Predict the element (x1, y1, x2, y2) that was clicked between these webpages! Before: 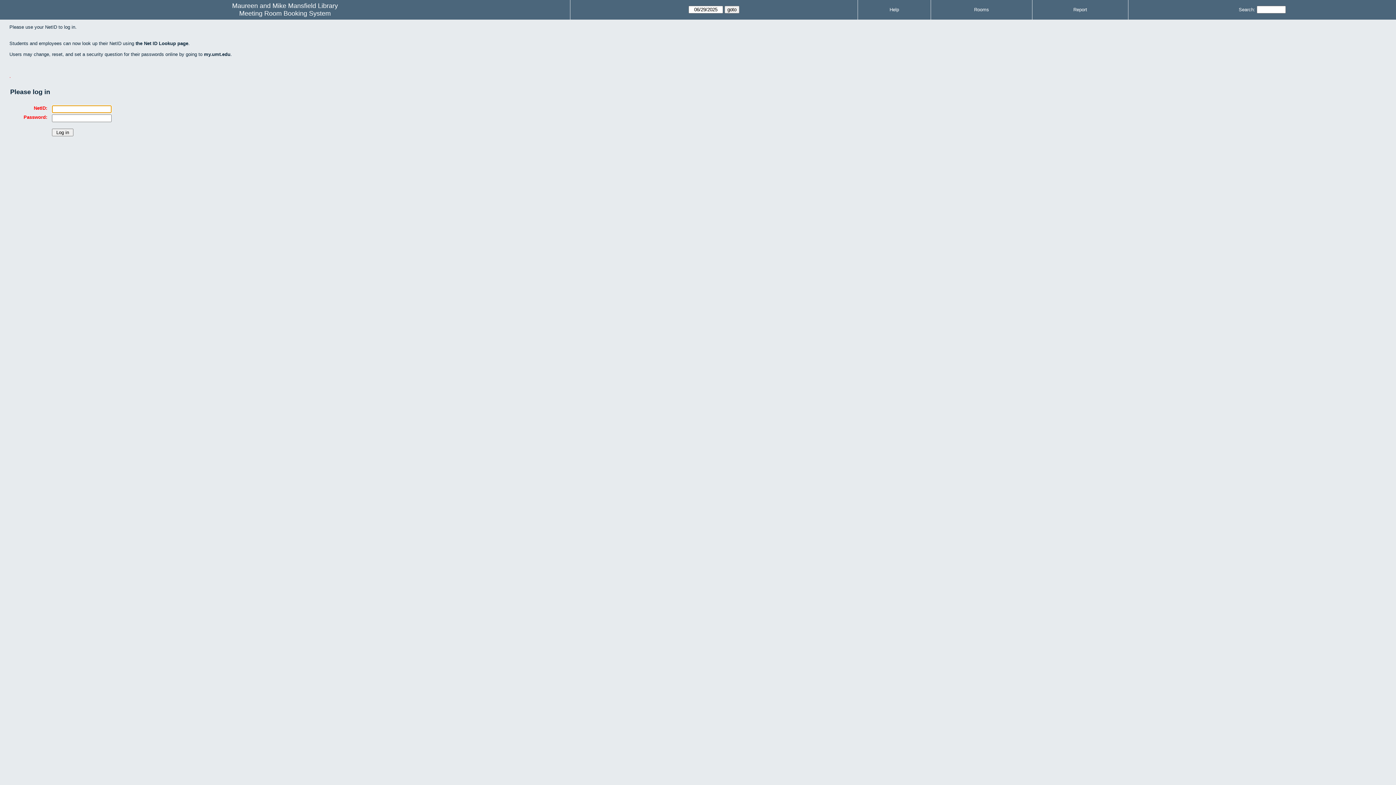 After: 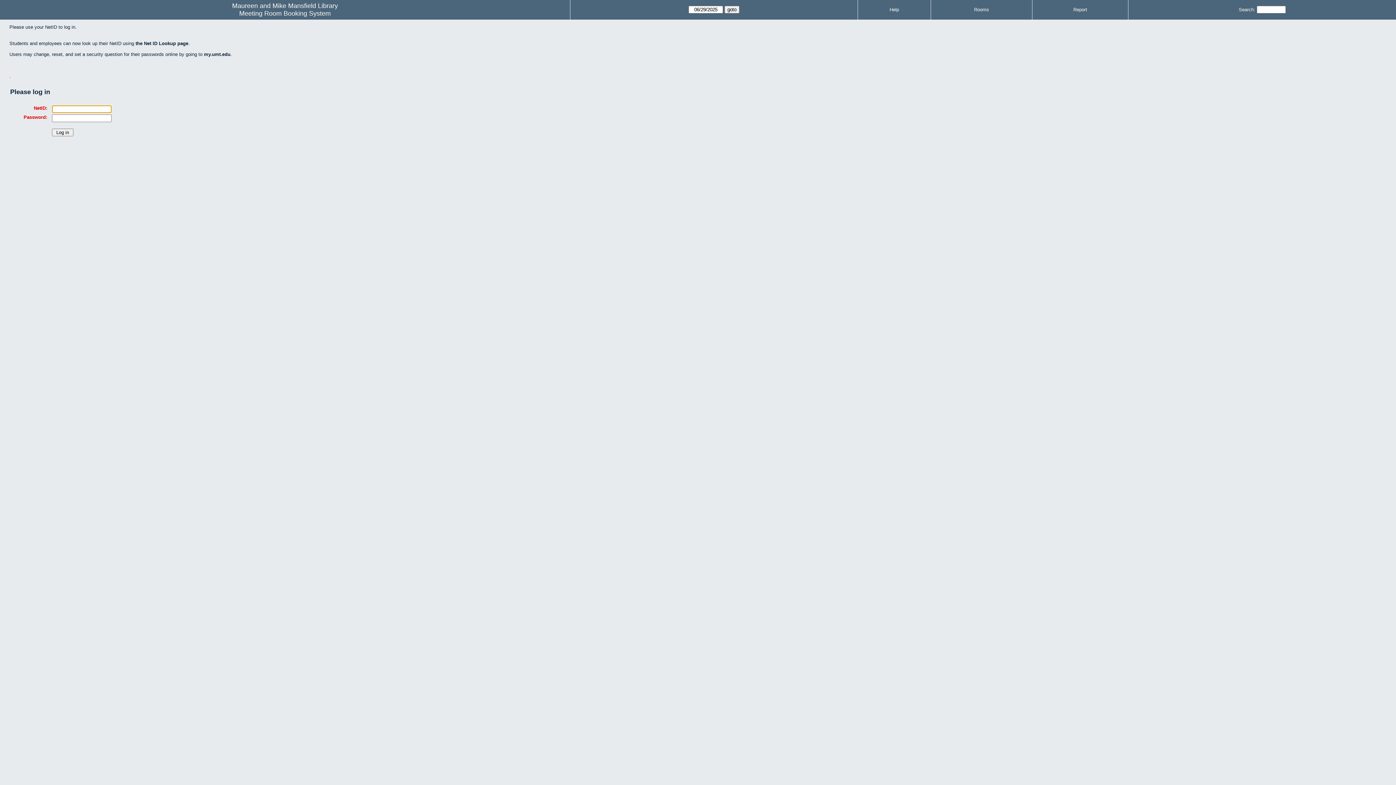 Action: label: Report bbox: (1073, 6, 1087, 12)